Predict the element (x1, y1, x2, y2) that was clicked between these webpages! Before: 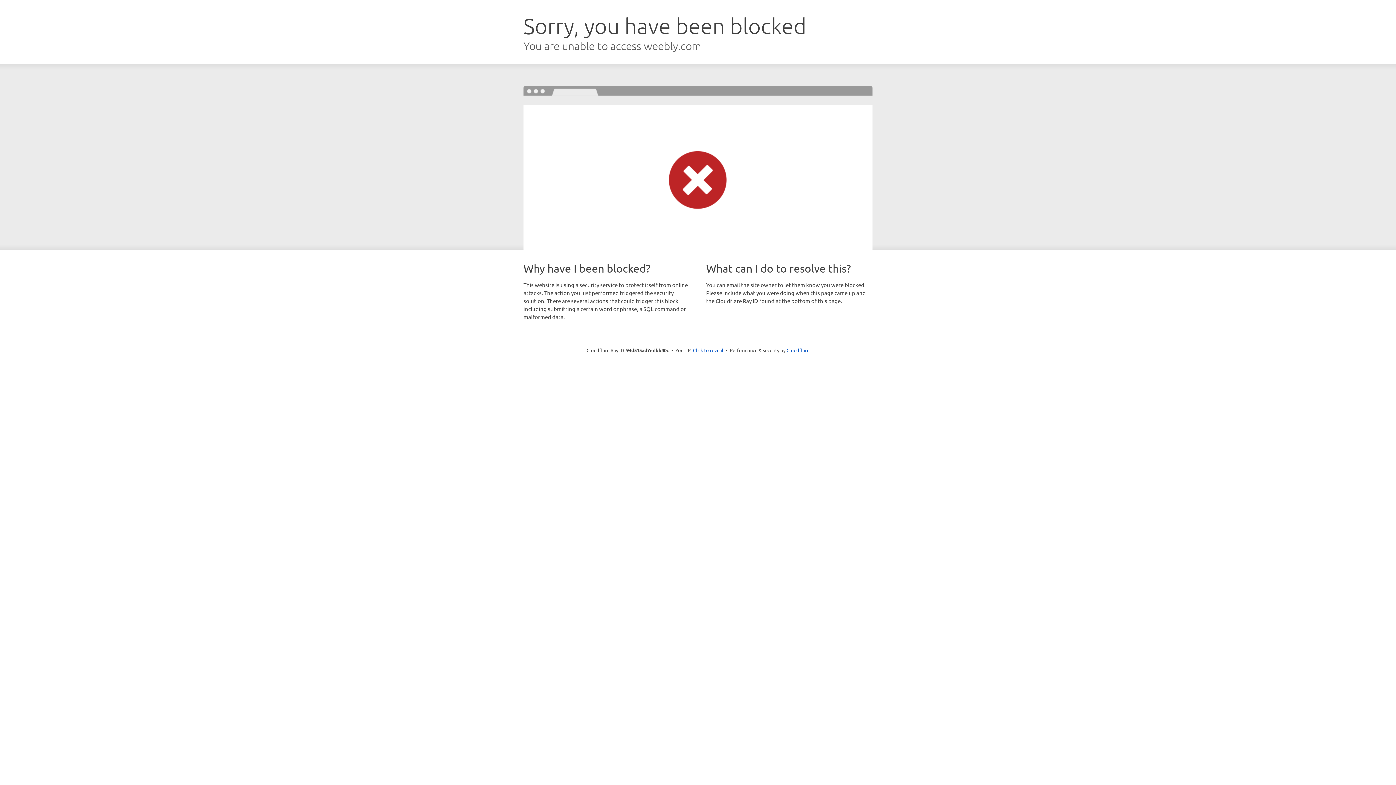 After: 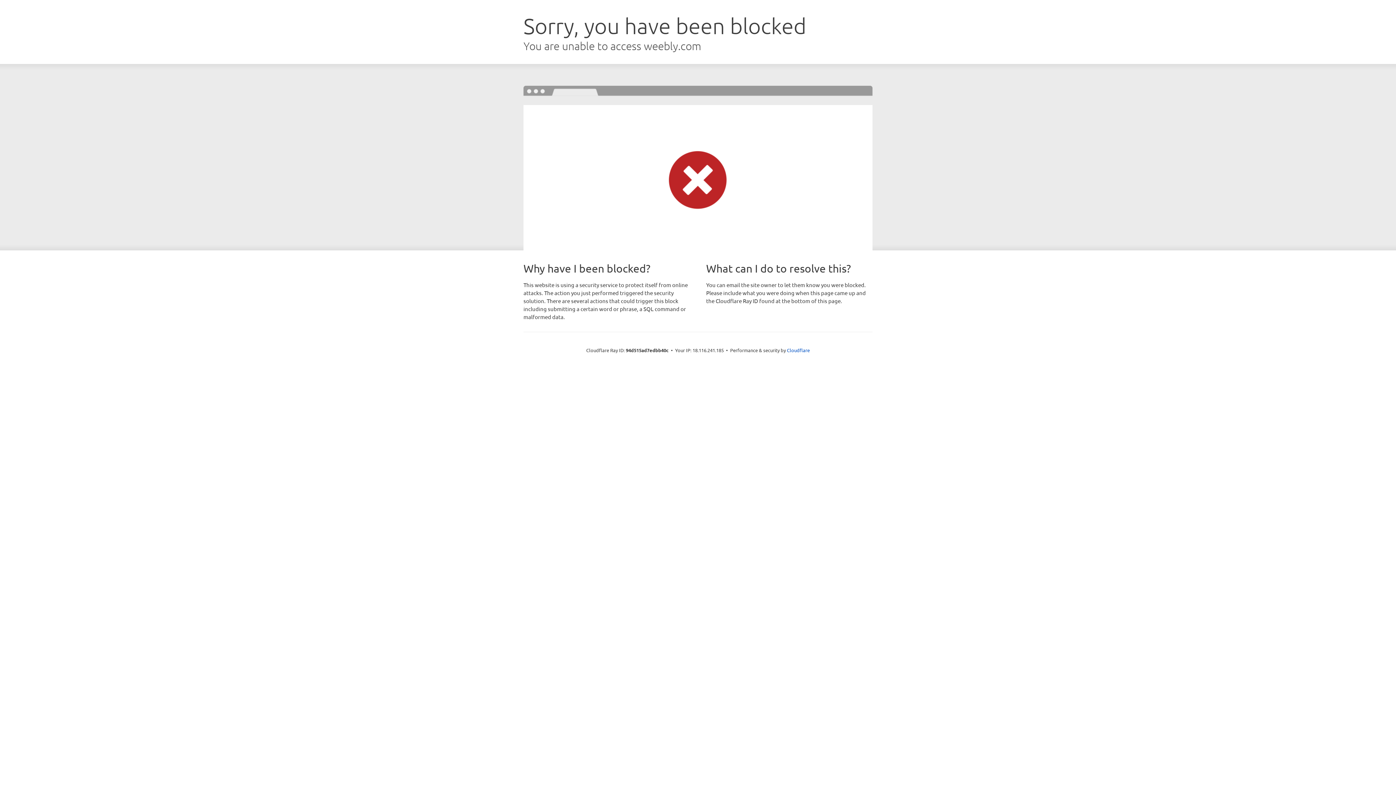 Action: label: Click to reveal bbox: (693, 346, 723, 353)